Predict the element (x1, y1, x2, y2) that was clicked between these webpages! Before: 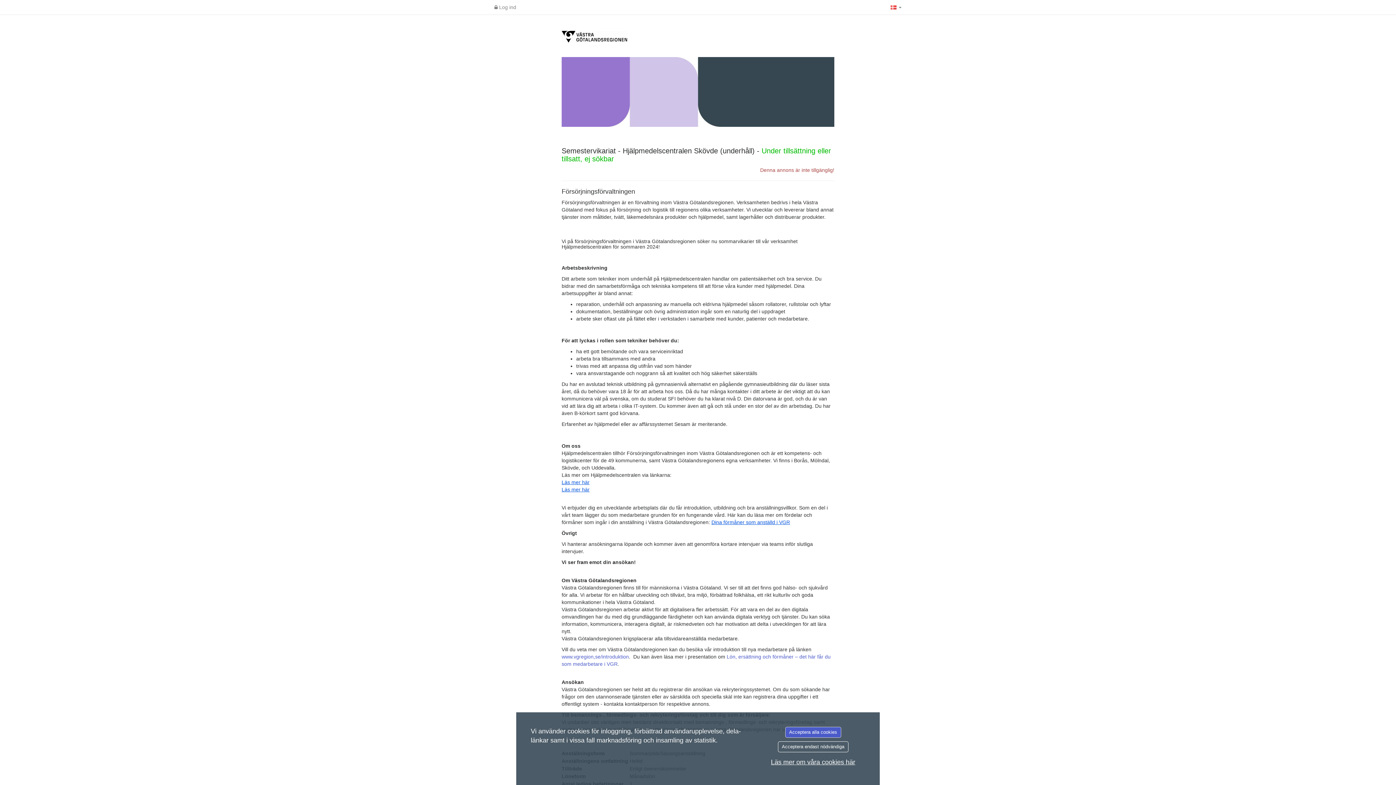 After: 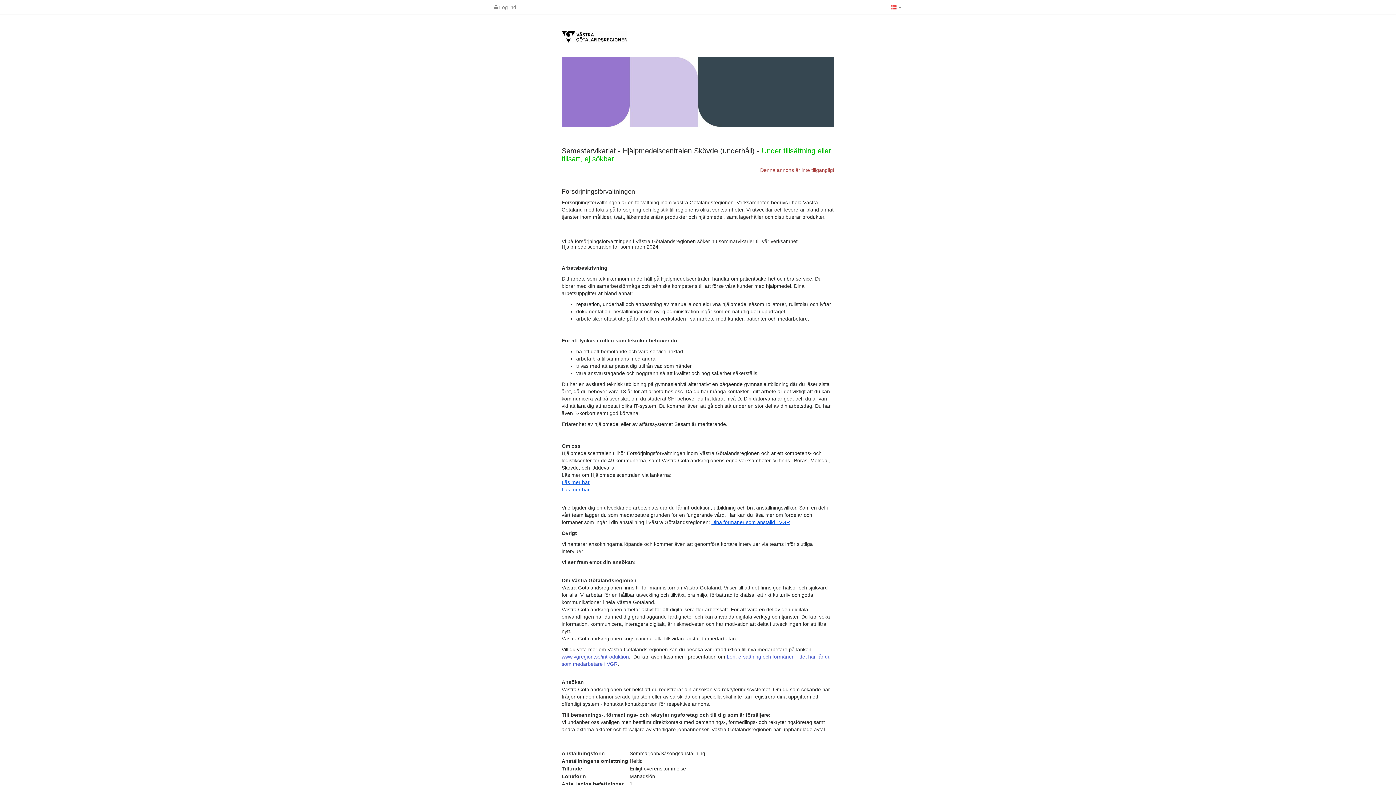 Action: label: Acceptera endast nödvändiga bbox: (778, 741, 848, 752)